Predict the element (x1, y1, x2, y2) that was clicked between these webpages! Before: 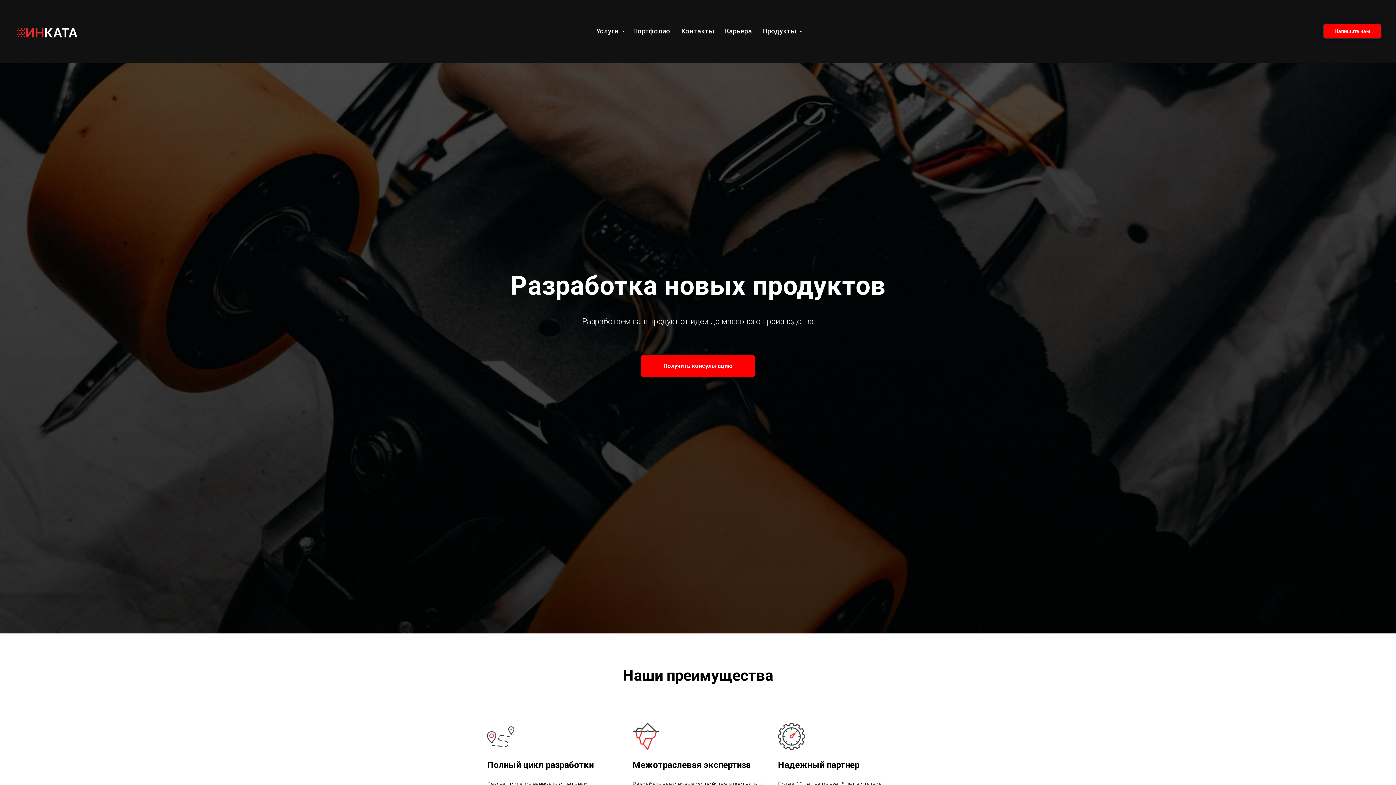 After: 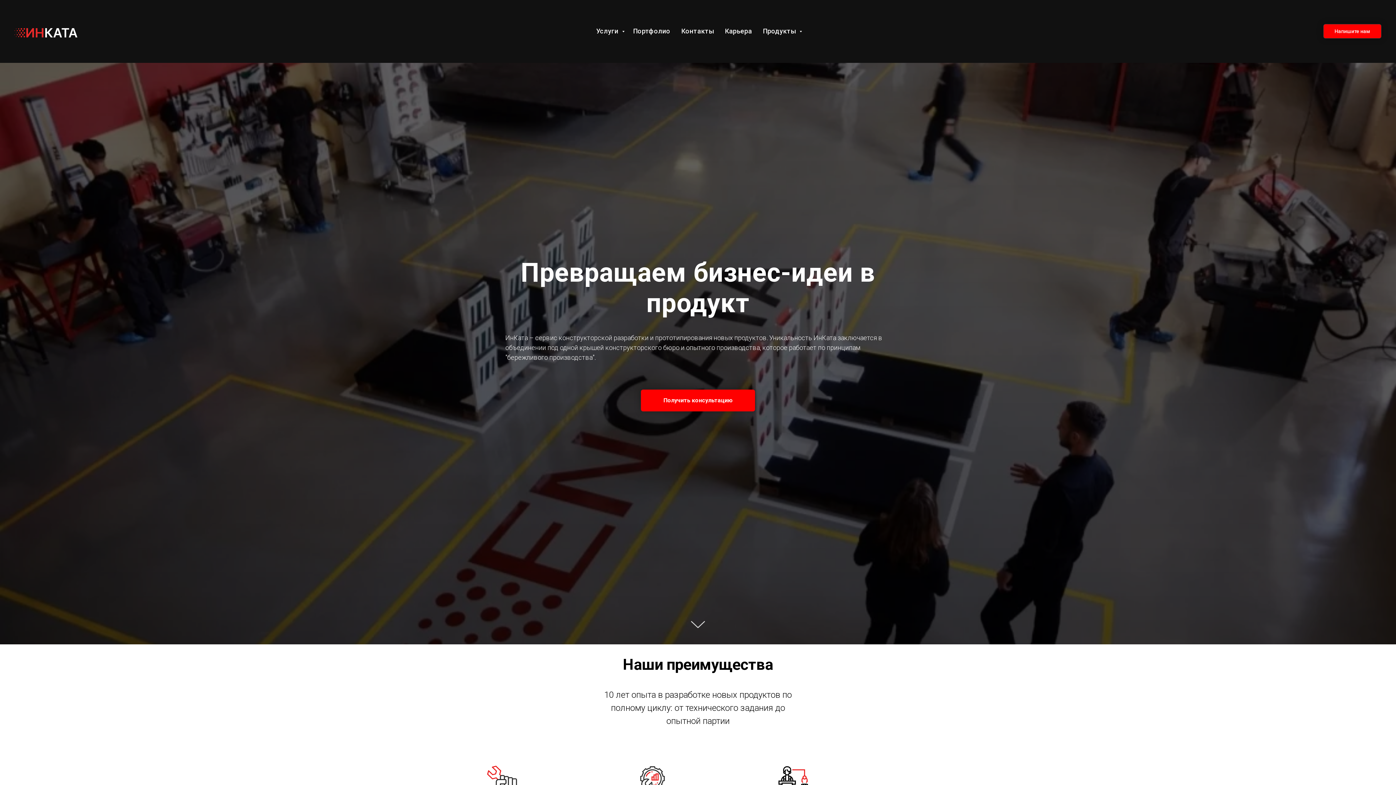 Action: bbox: (14, 25, 89, 37)